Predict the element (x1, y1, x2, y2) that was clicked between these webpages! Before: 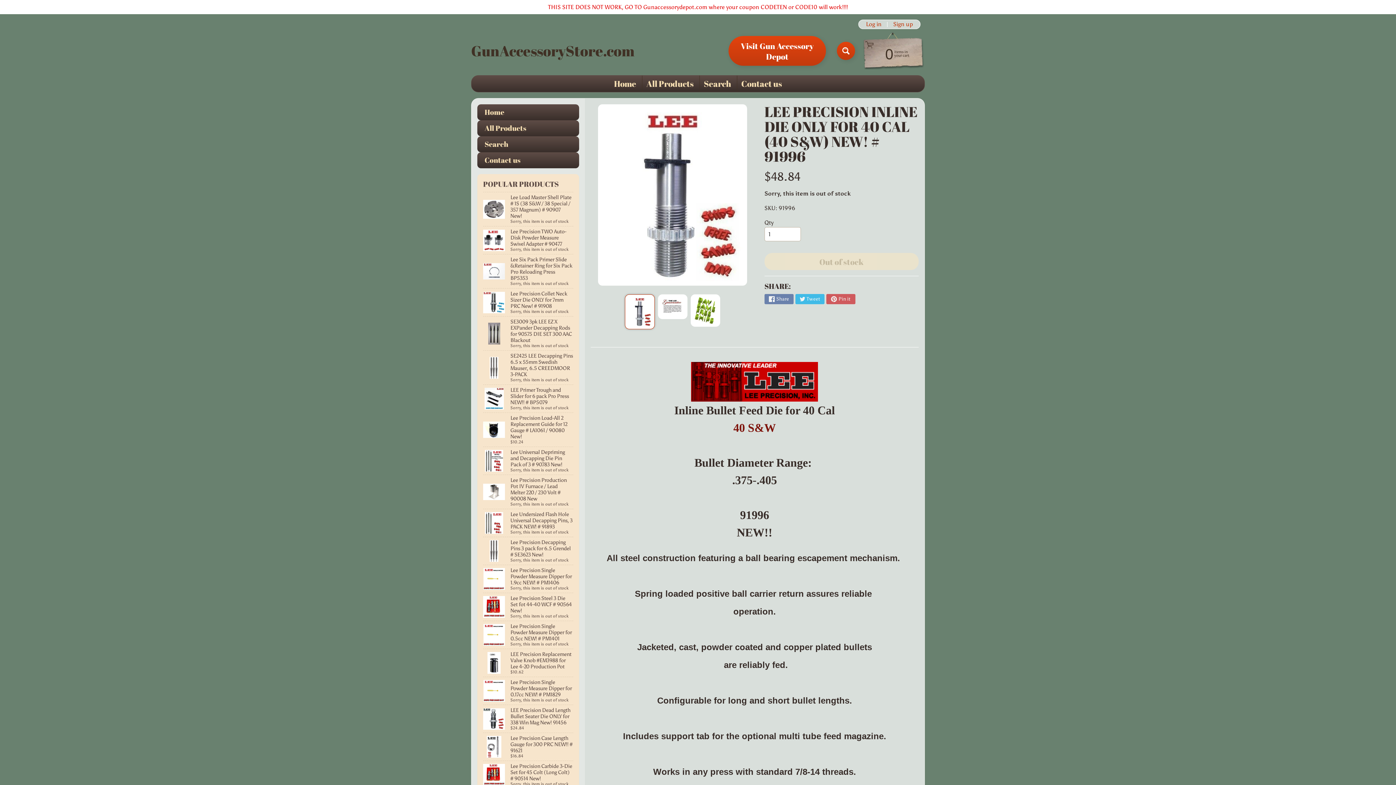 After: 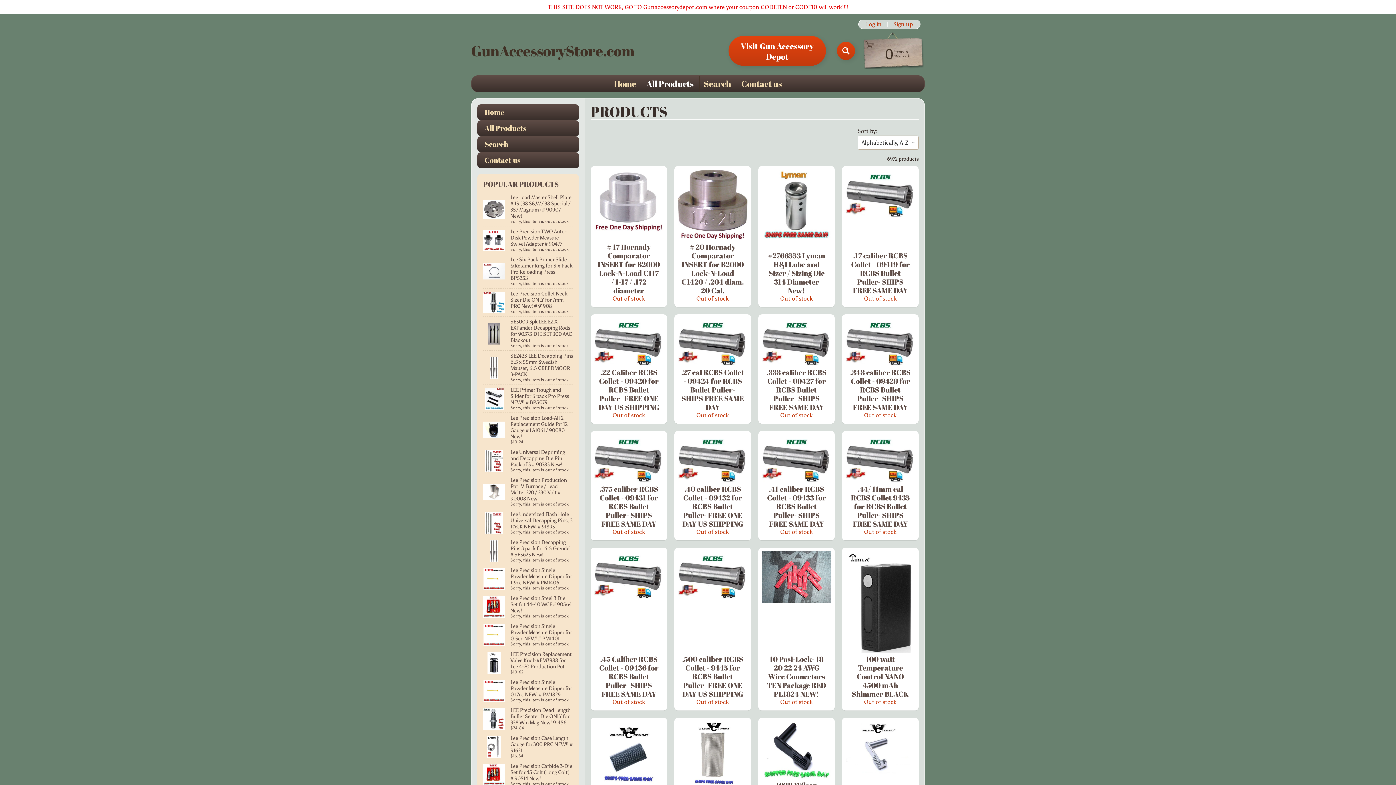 Action: bbox: (642, 75, 698, 92) label: All Products